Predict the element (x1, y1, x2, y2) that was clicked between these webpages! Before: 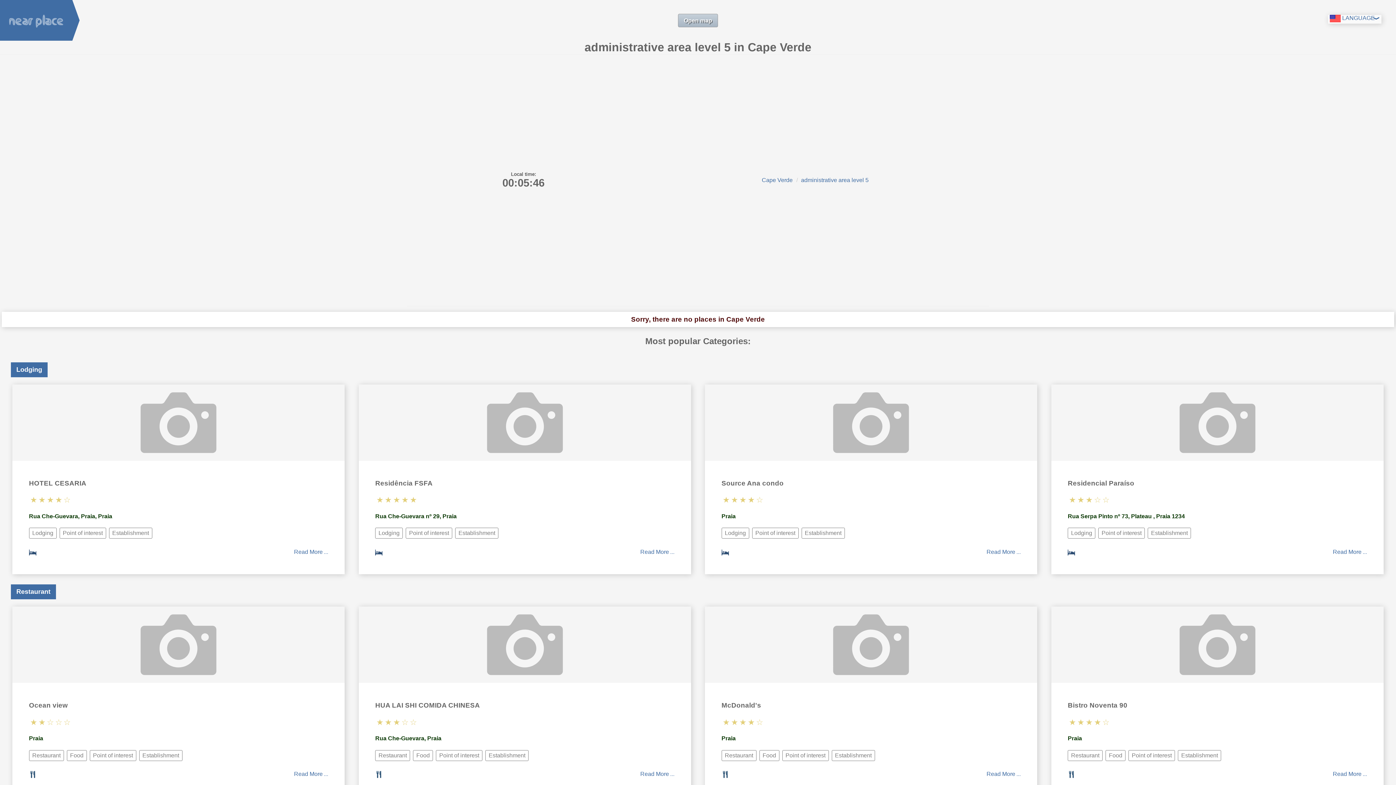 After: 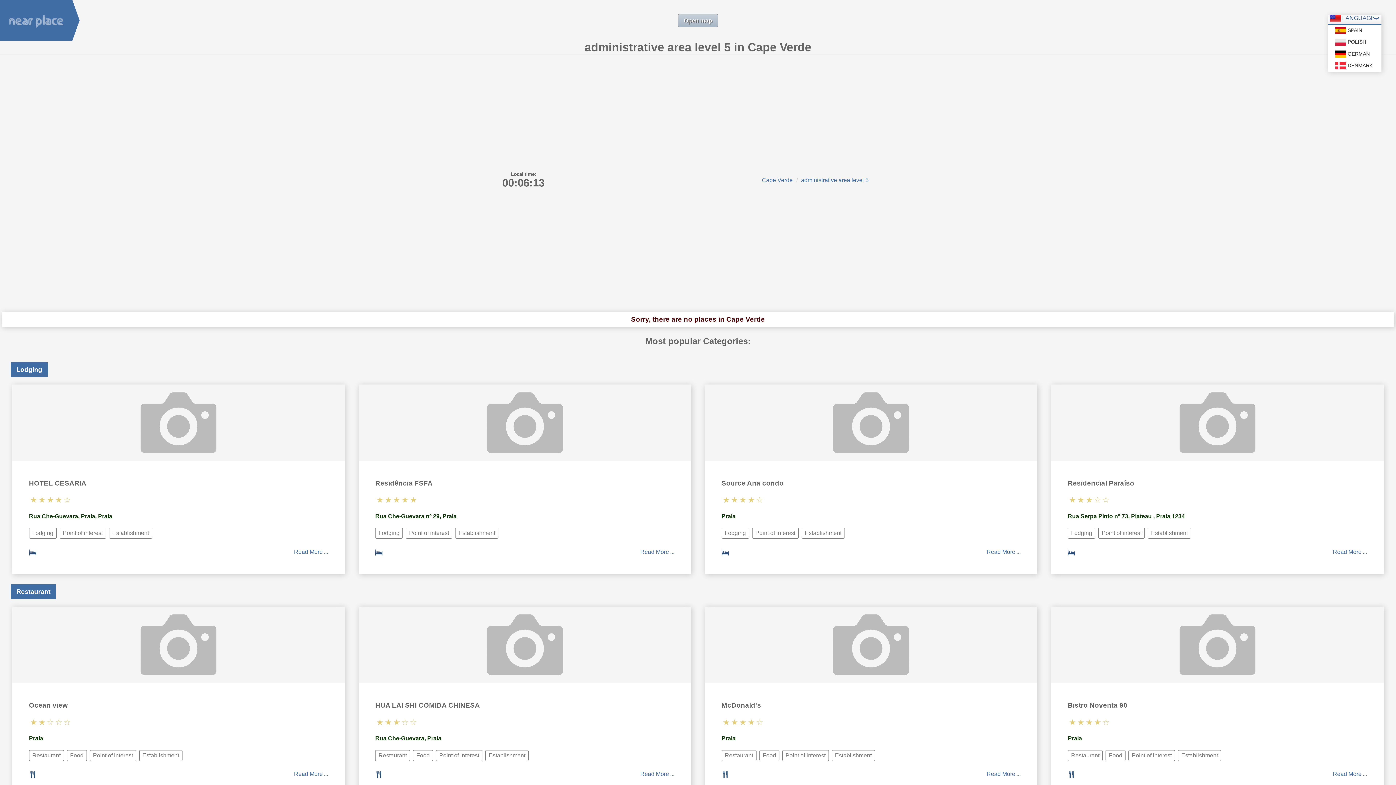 Action: label:  LANGUAGE
❭ bbox: (1330, 14, 1375, 21)